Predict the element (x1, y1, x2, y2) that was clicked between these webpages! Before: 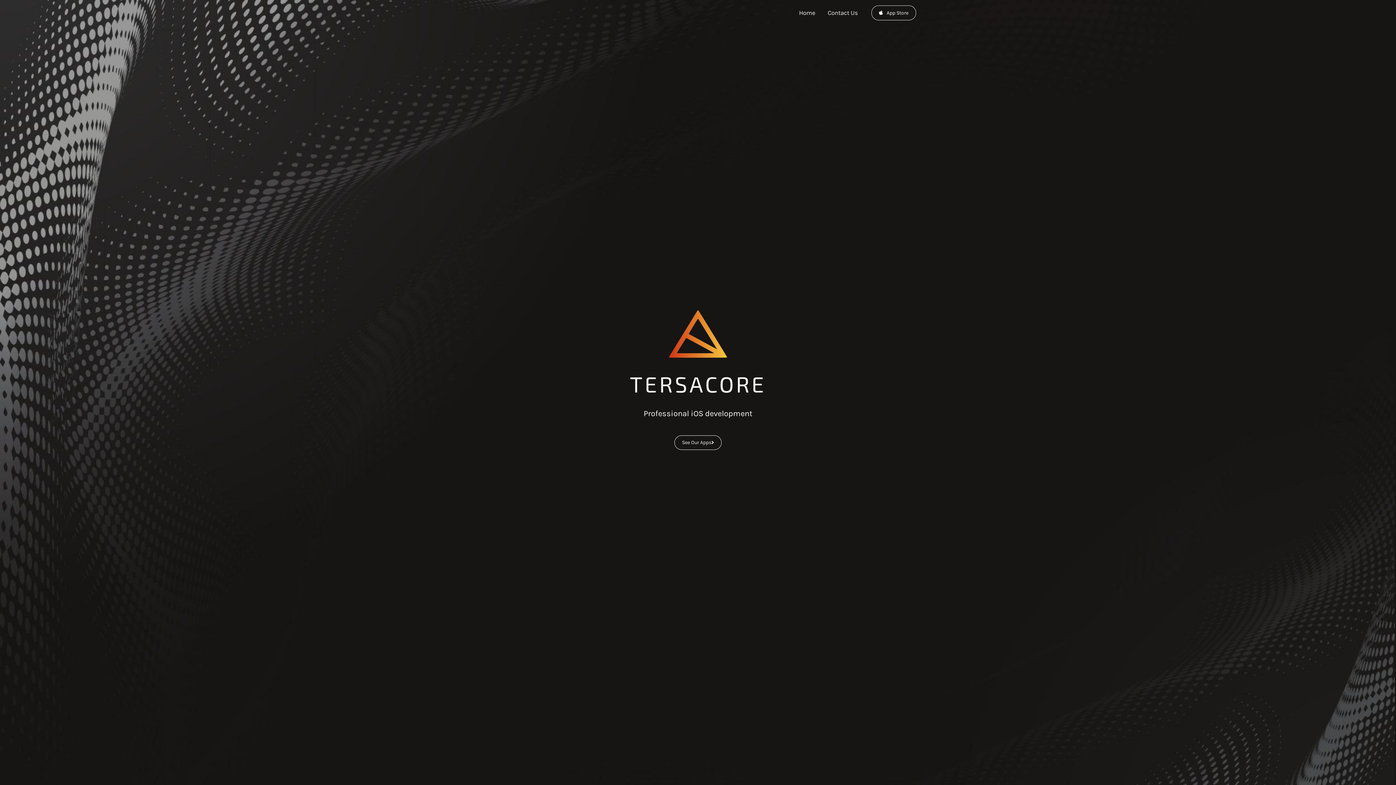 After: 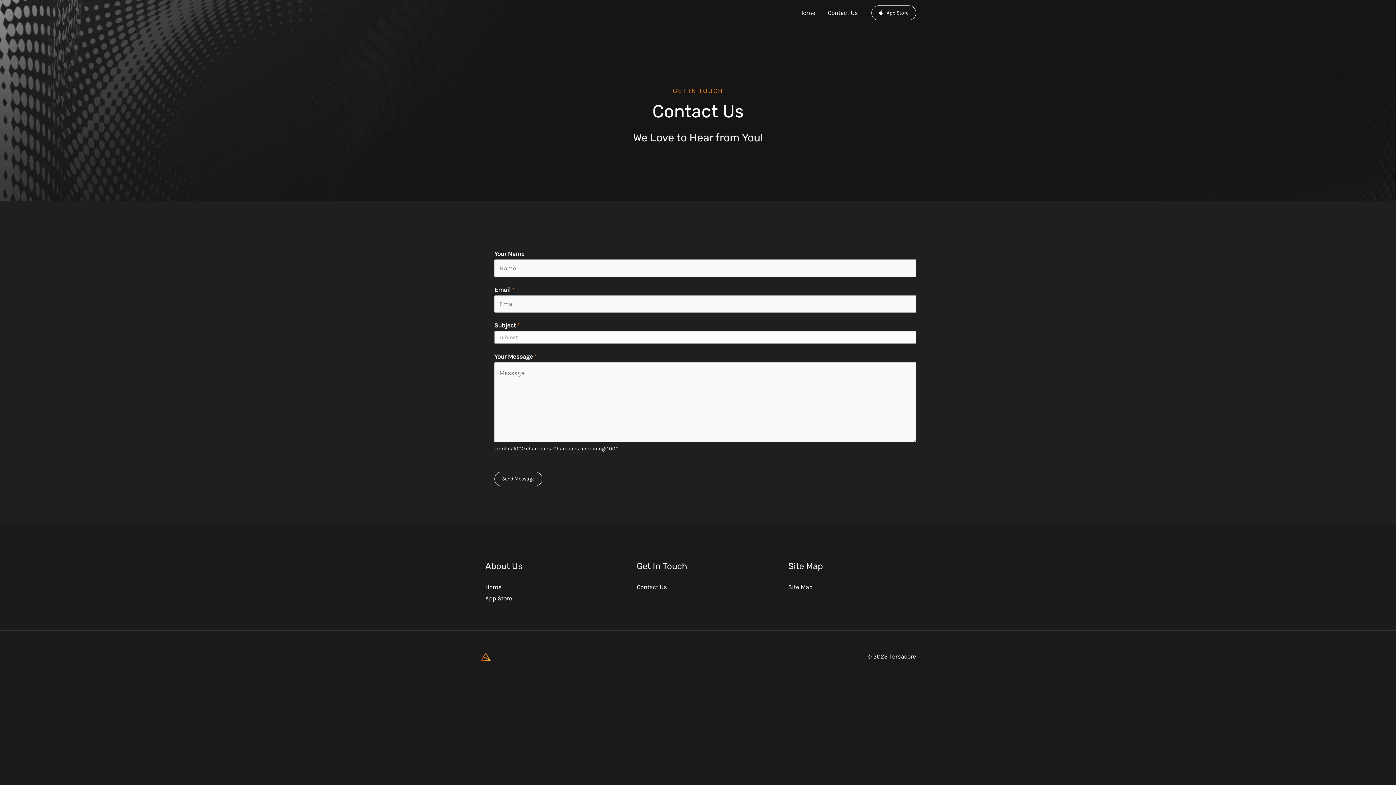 Action: bbox: (821, 0, 864, 25) label: Contact Us